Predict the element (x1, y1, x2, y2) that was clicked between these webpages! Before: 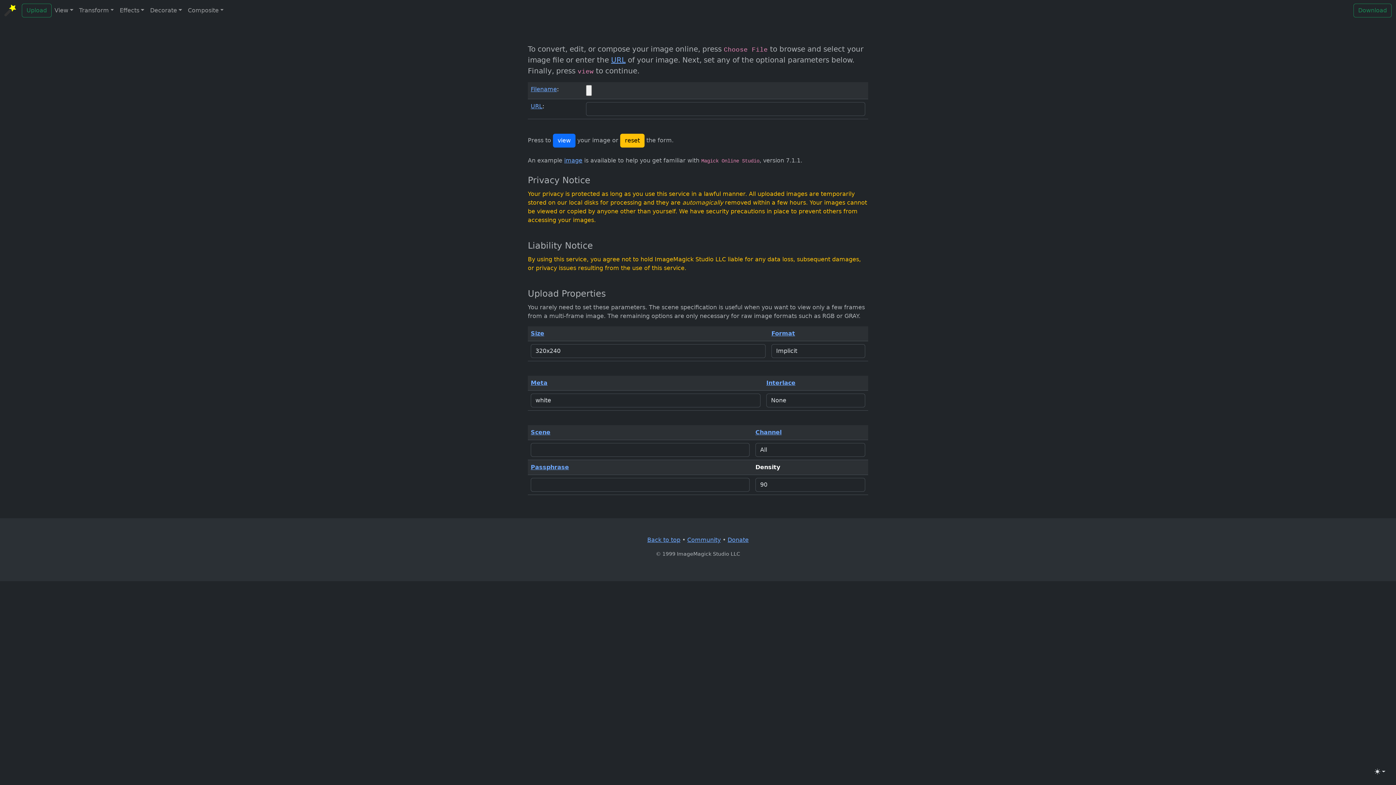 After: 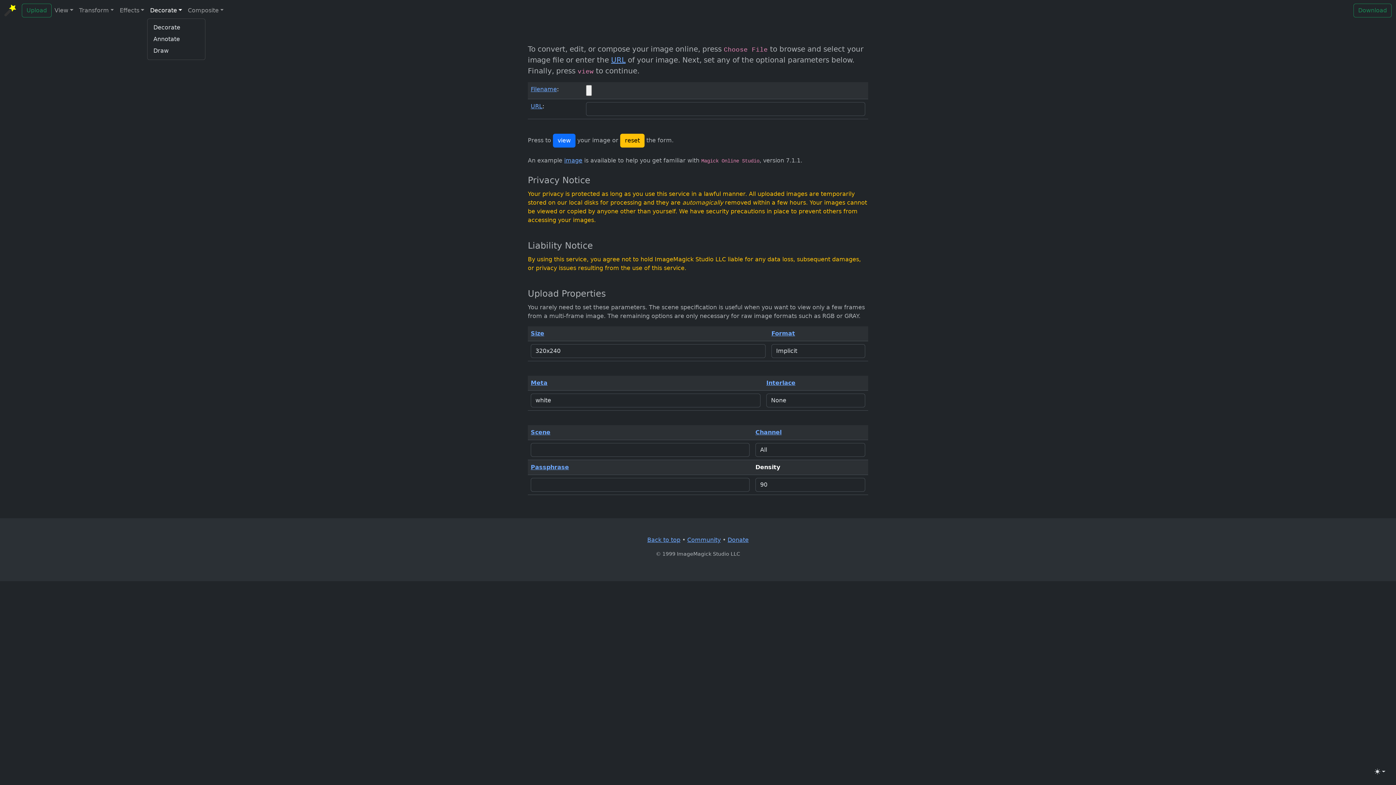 Action: label: Decorate bbox: (147, 3, 184, 17)